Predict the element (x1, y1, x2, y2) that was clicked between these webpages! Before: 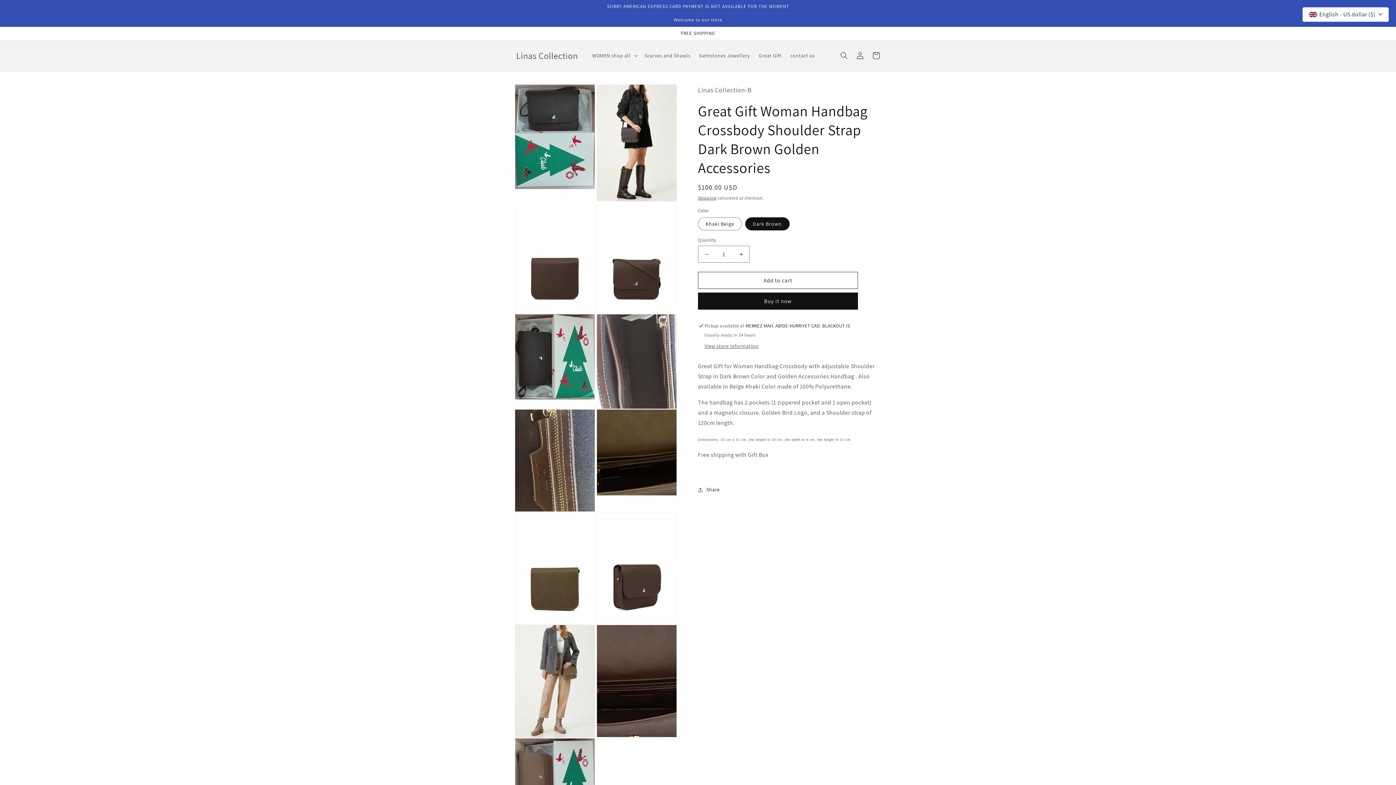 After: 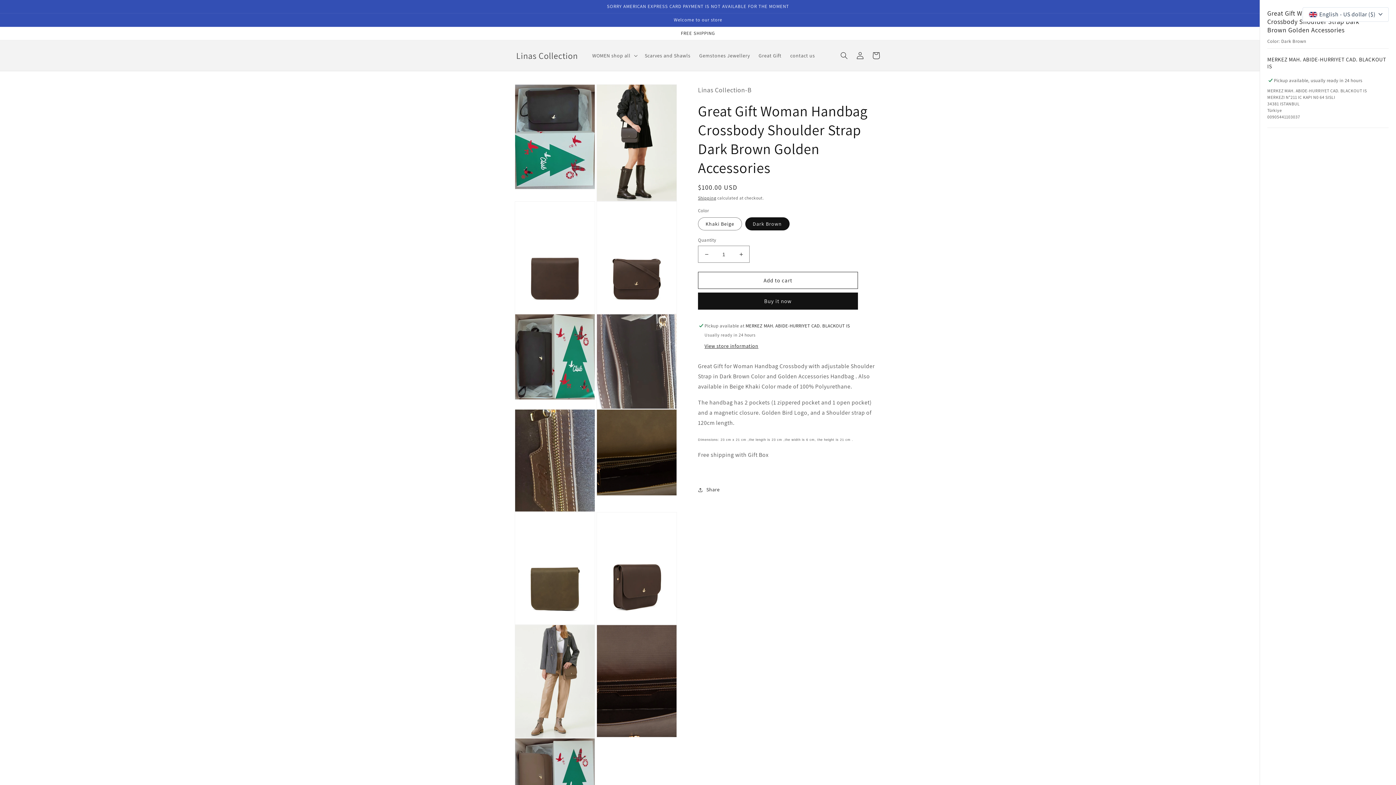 Action: label: View store information bbox: (704, 342, 758, 350)